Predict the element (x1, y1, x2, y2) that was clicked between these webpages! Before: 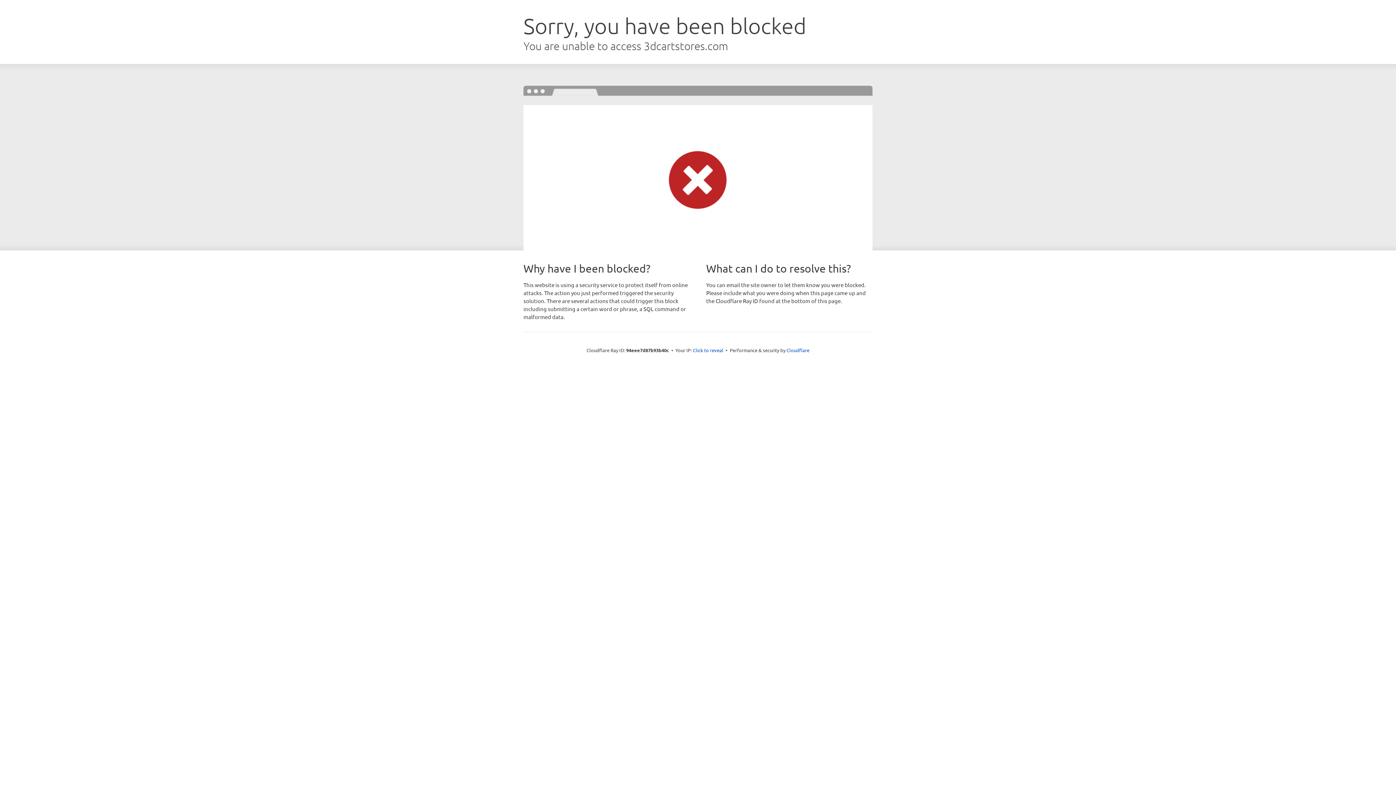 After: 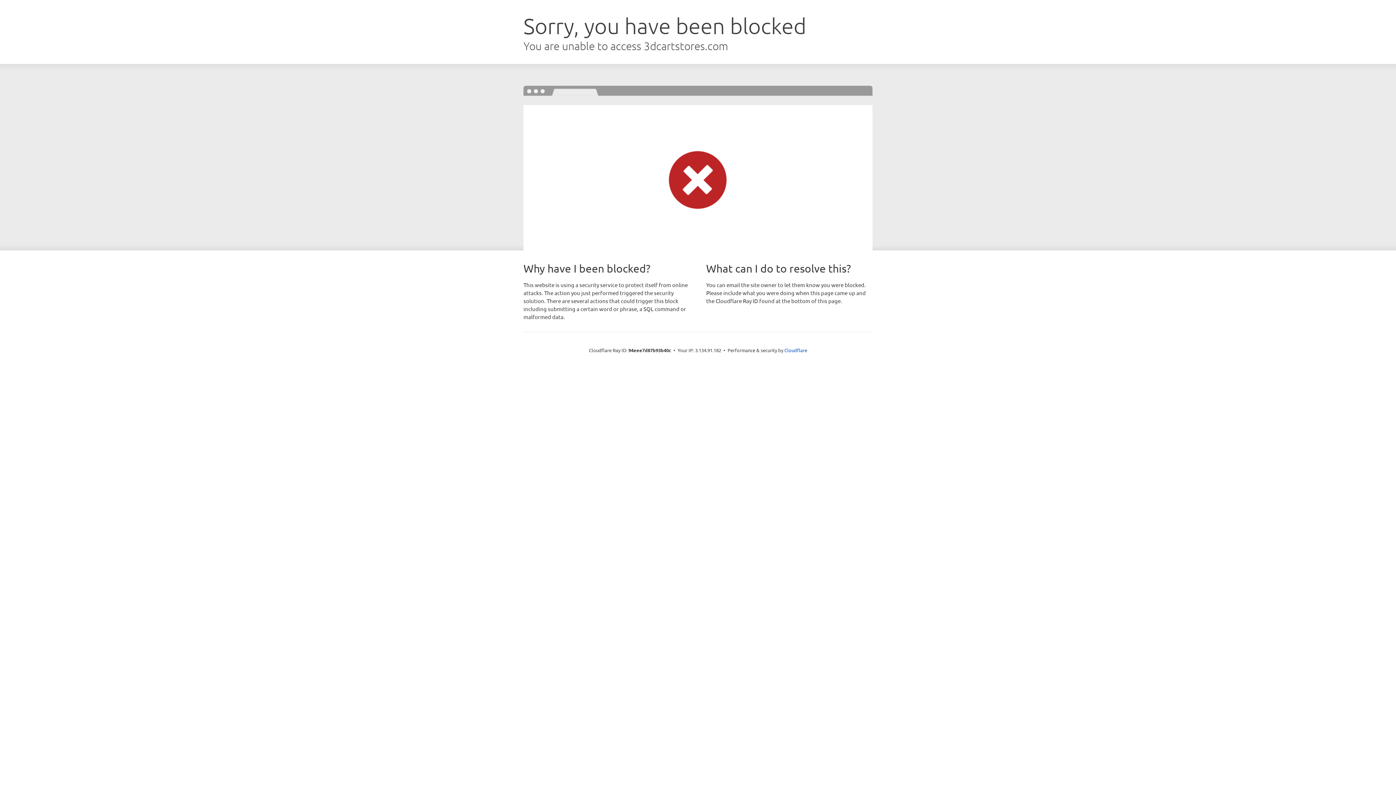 Action: label: Click to reveal bbox: (693, 346, 723, 353)